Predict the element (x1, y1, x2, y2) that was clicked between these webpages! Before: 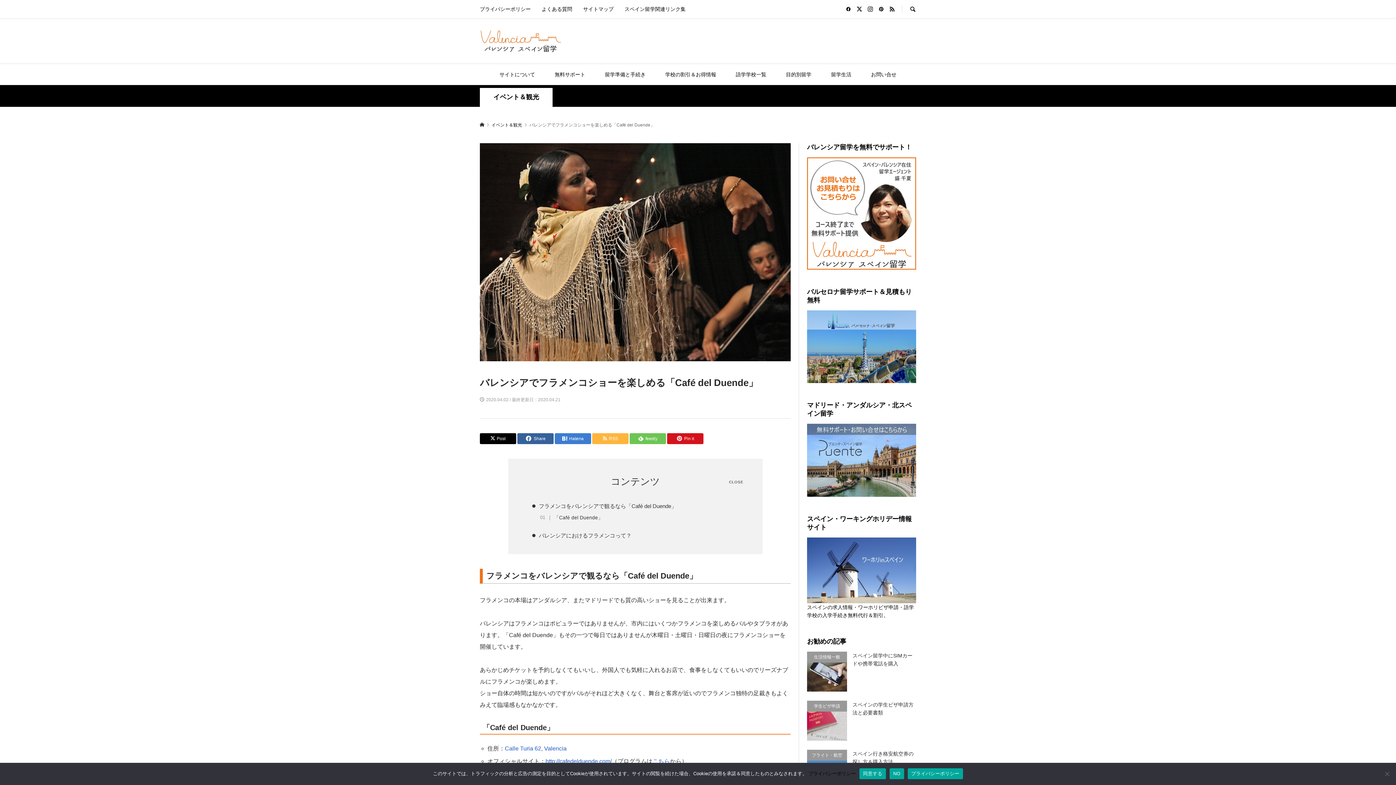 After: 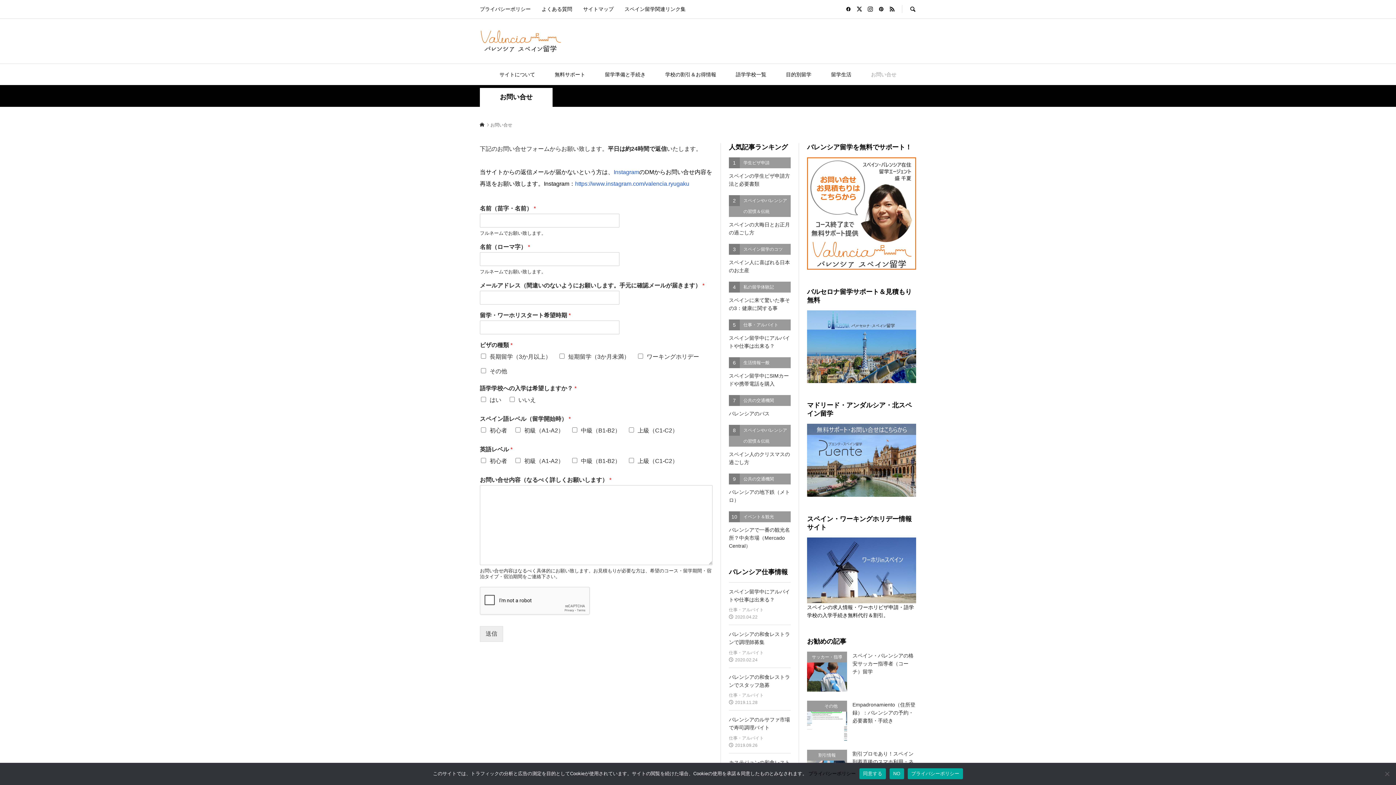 Action: bbox: (807, 157, 916, 269)